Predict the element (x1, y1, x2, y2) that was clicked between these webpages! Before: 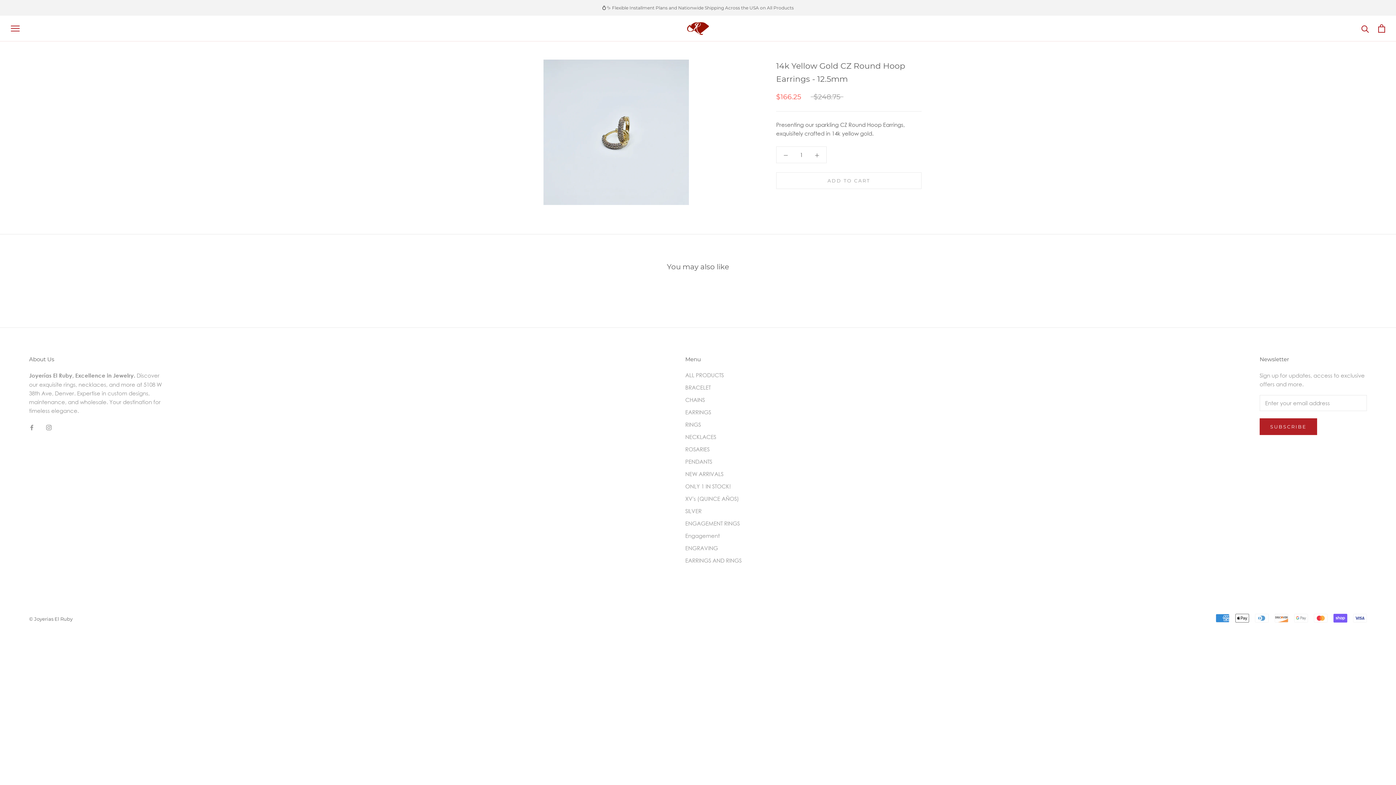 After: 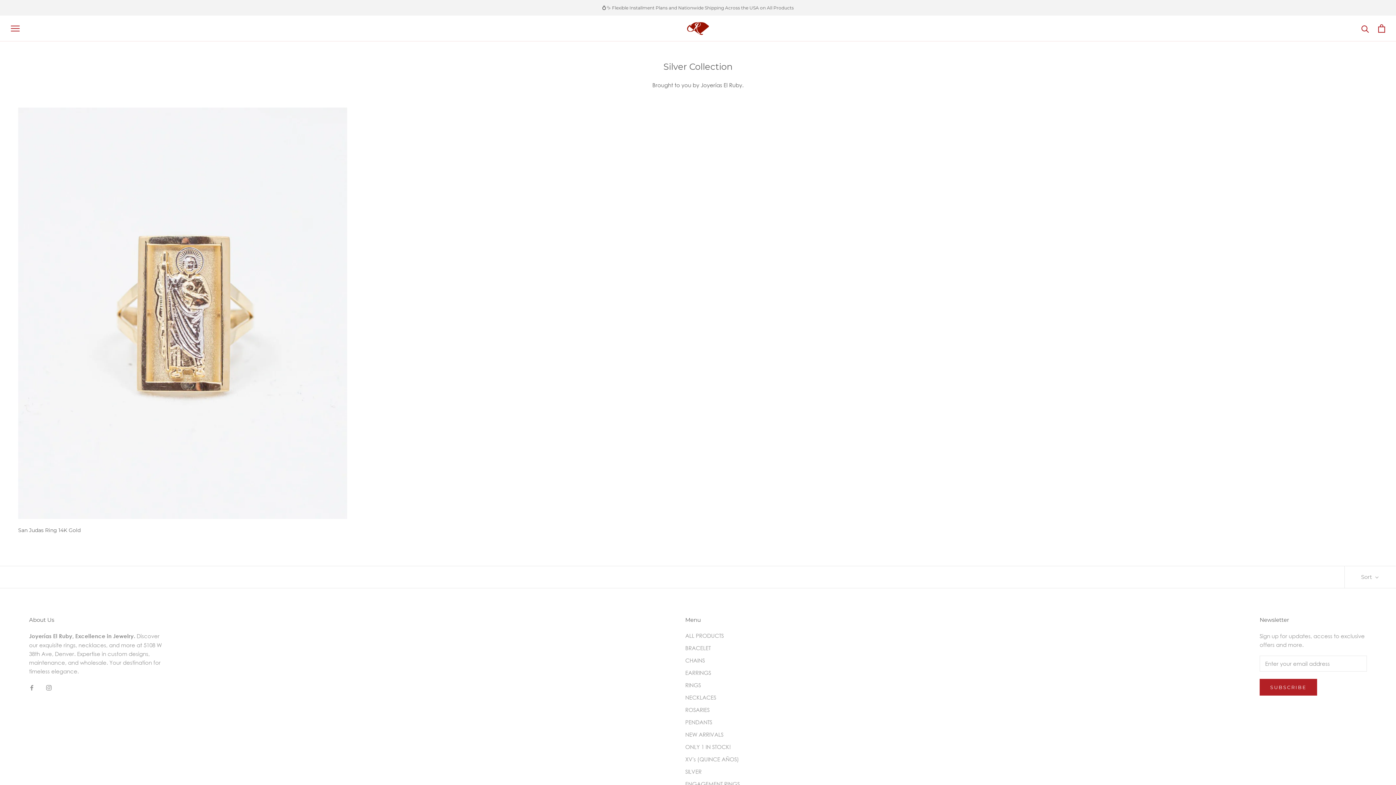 Action: bbox: (685, 507, 741, 515) label: SILVER